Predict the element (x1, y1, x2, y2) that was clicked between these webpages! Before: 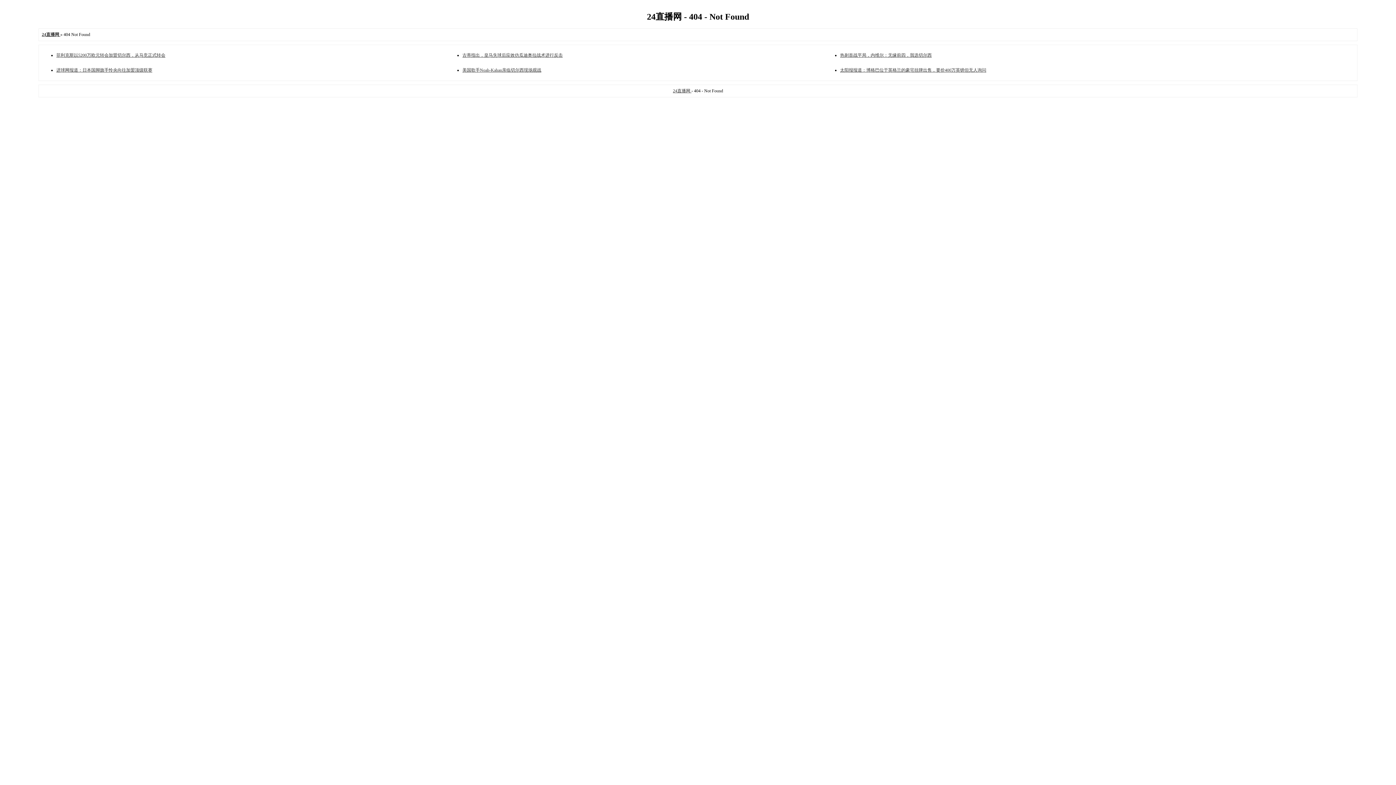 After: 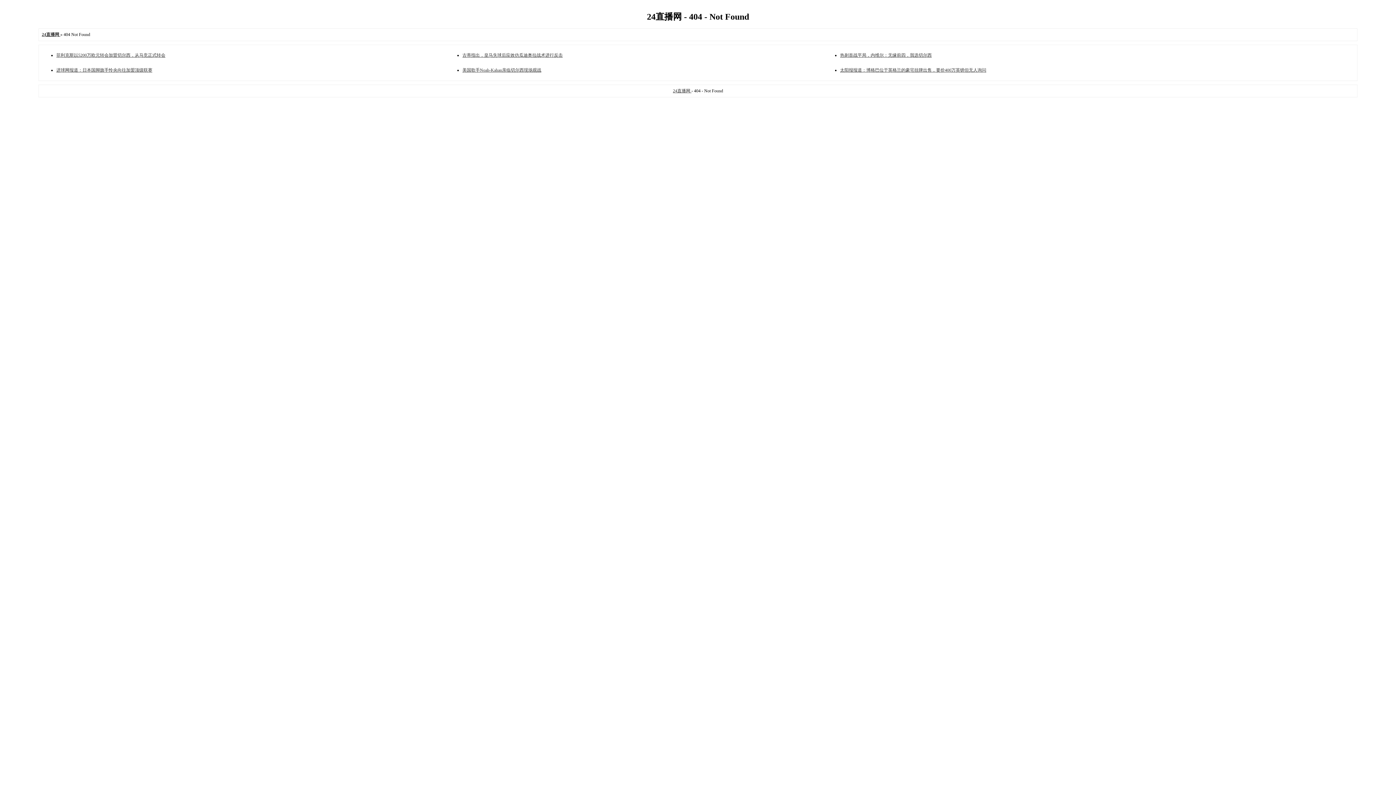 Action: bbox: (462, 67, 541, 72) label: 美国歌手Noah-Kahan亲临切尔西现场观战